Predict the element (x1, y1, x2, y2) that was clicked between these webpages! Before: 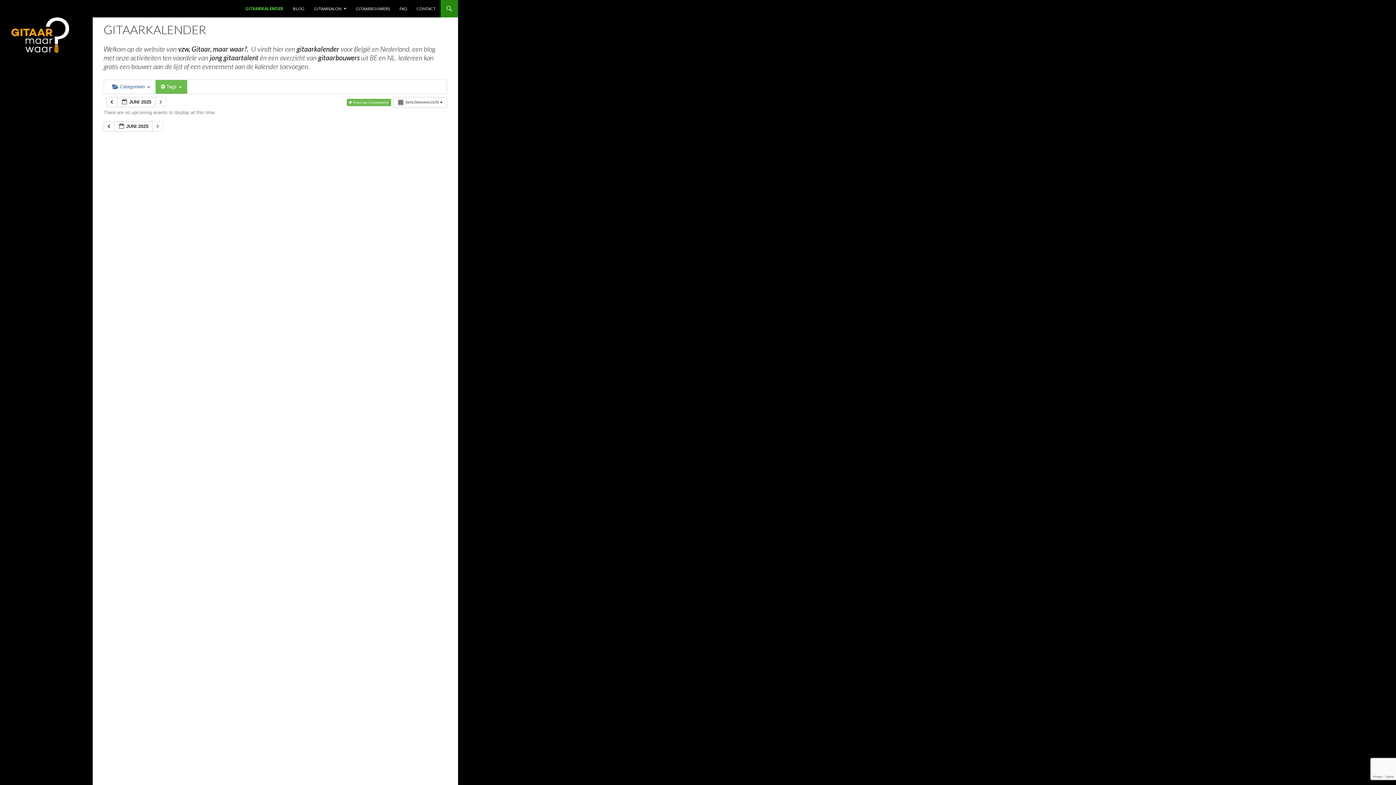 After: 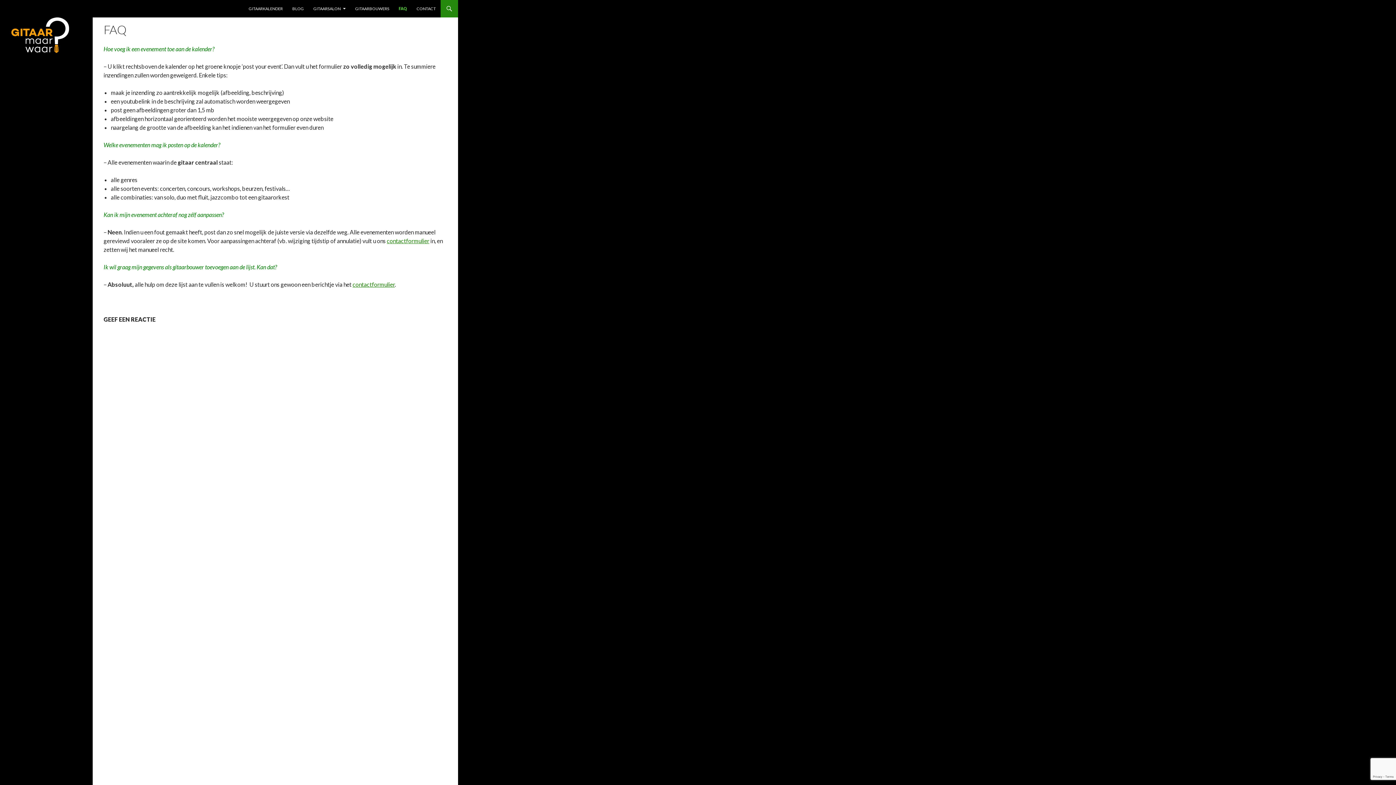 Action: bbox: (395, 0, 411, 17) label: FAQ